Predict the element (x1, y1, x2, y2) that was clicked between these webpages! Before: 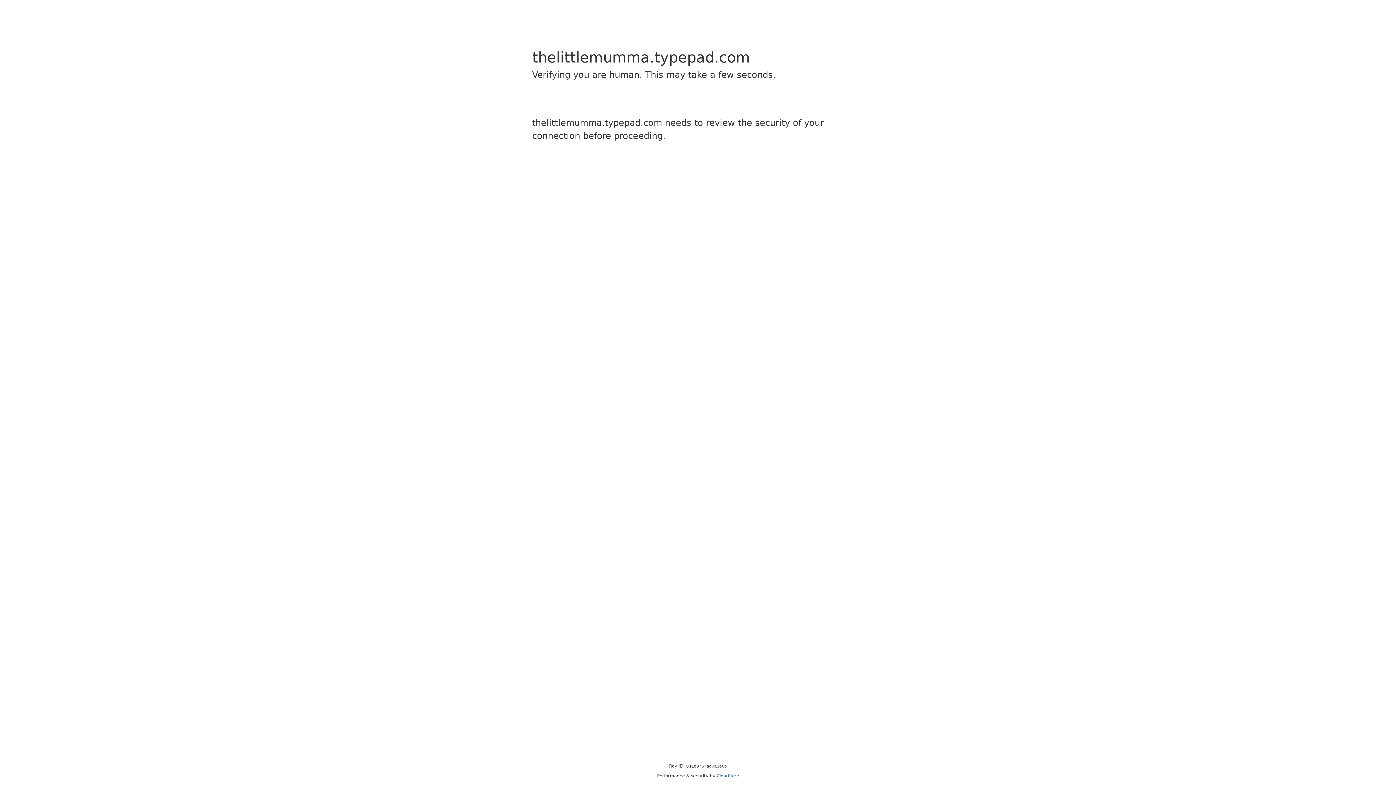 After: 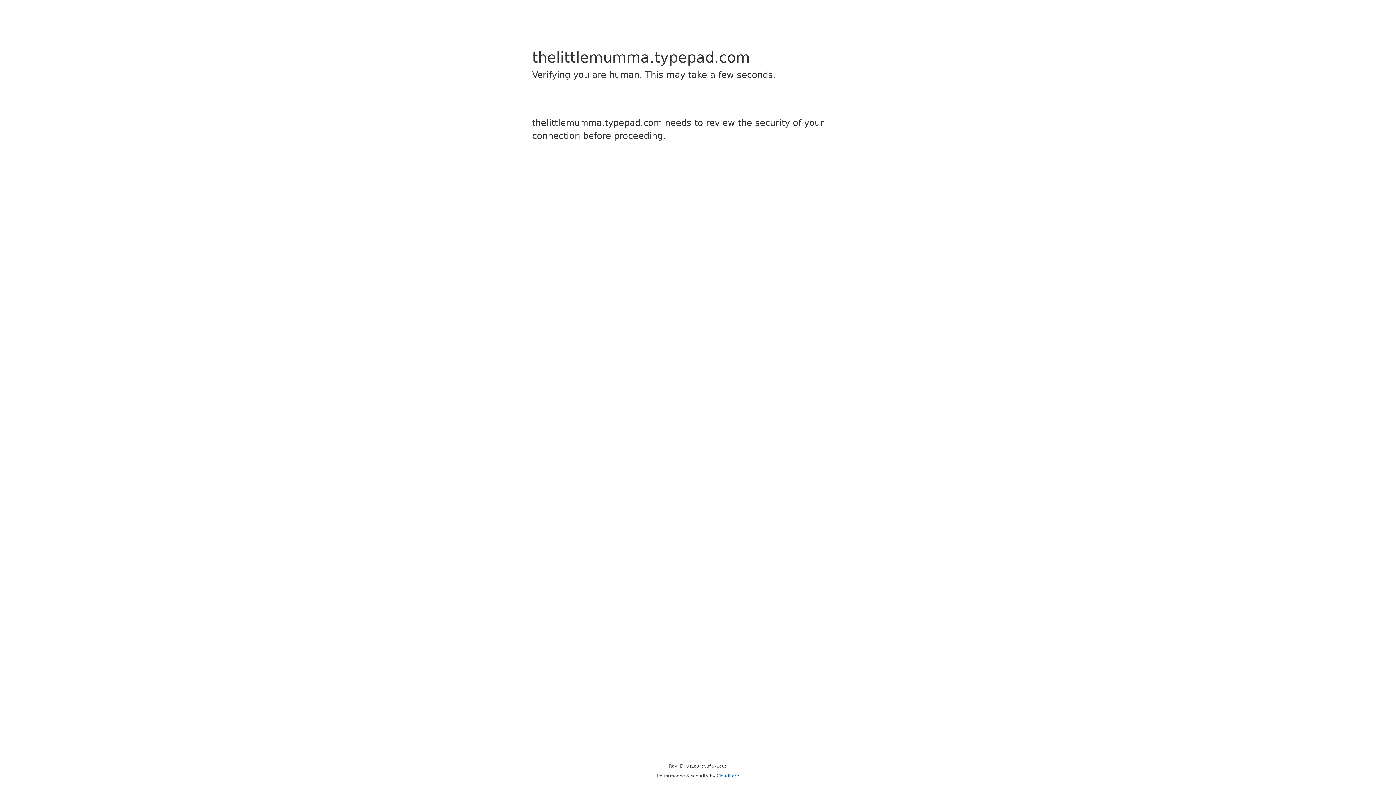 Action: bbox: (716, 773, 739, 778) label: Cloudflare